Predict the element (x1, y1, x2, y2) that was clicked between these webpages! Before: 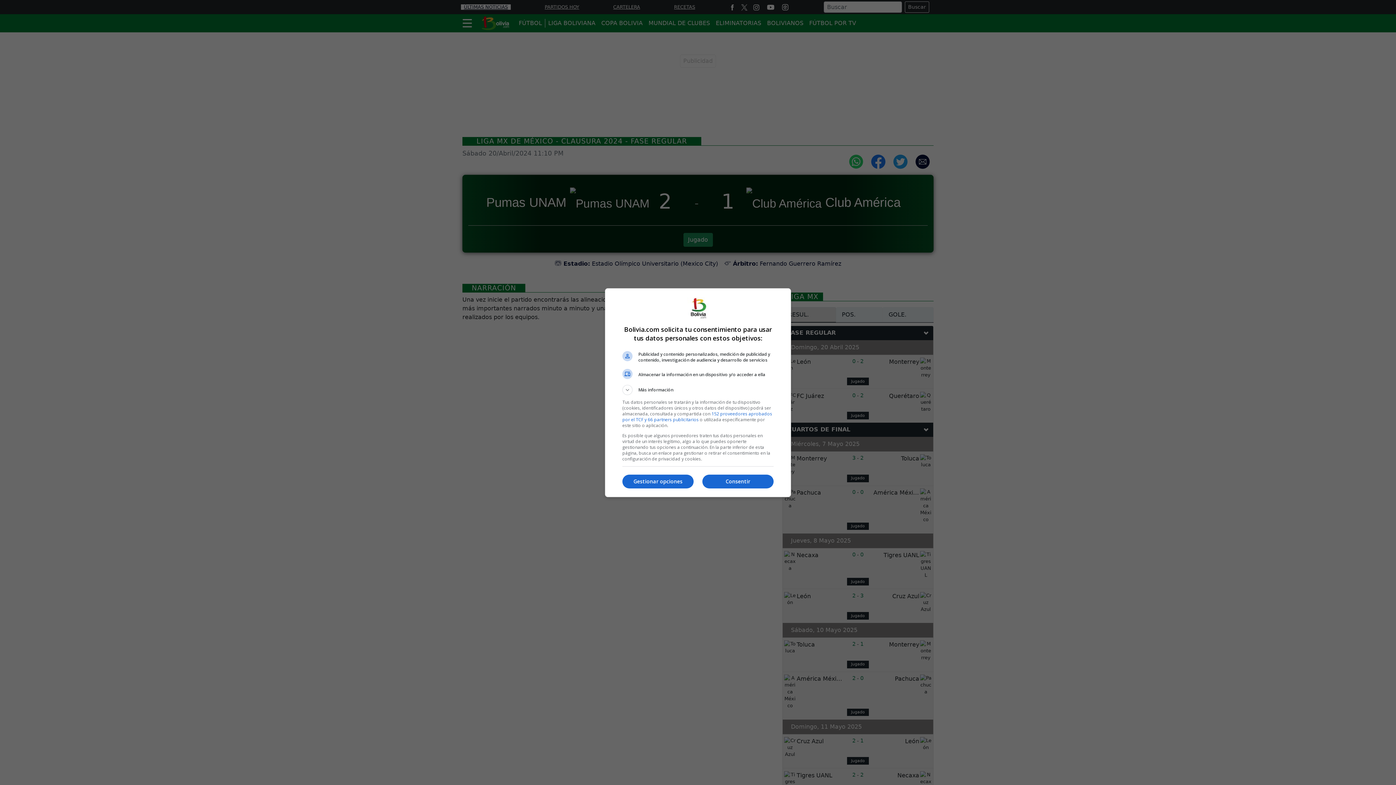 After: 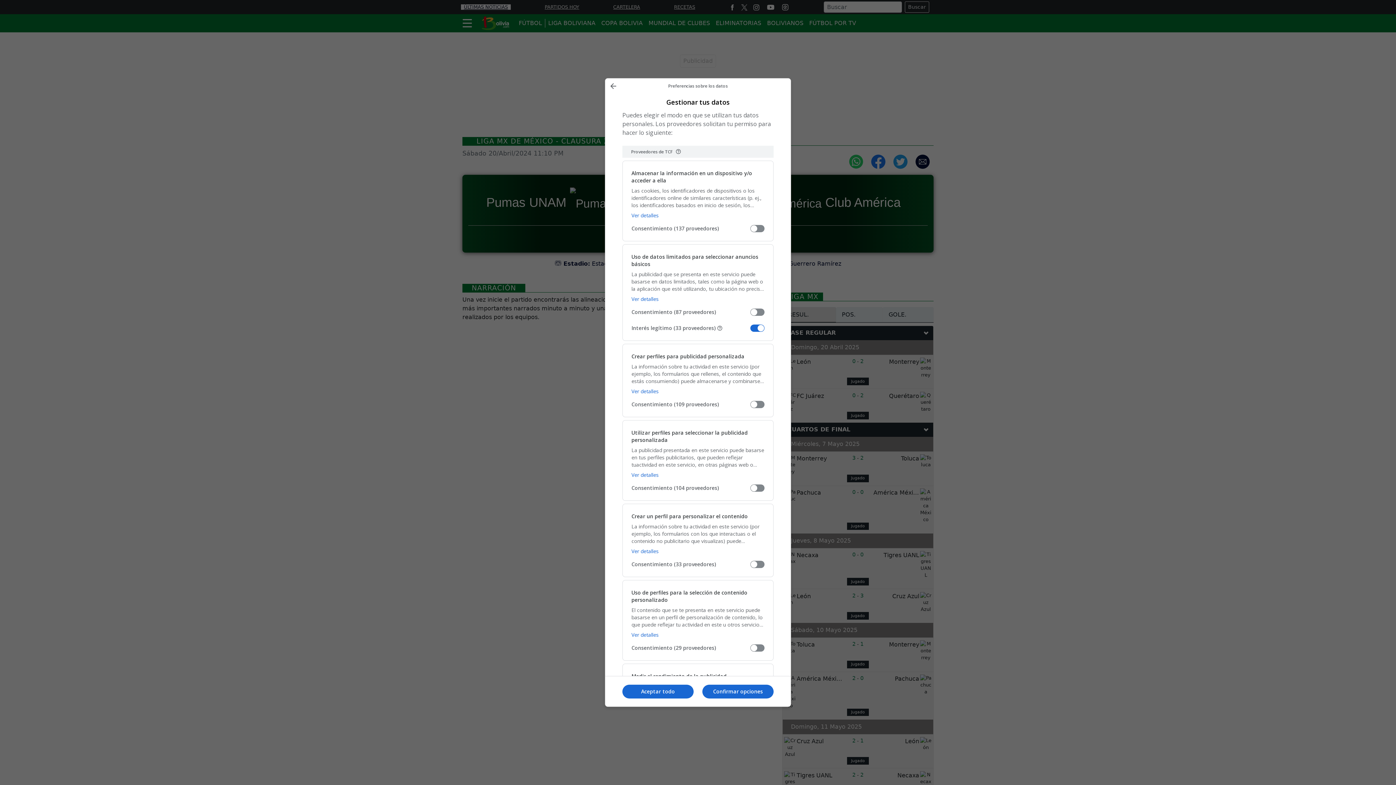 Action: label: Gestionar opciones bbox: (622, 474, 693, 488)